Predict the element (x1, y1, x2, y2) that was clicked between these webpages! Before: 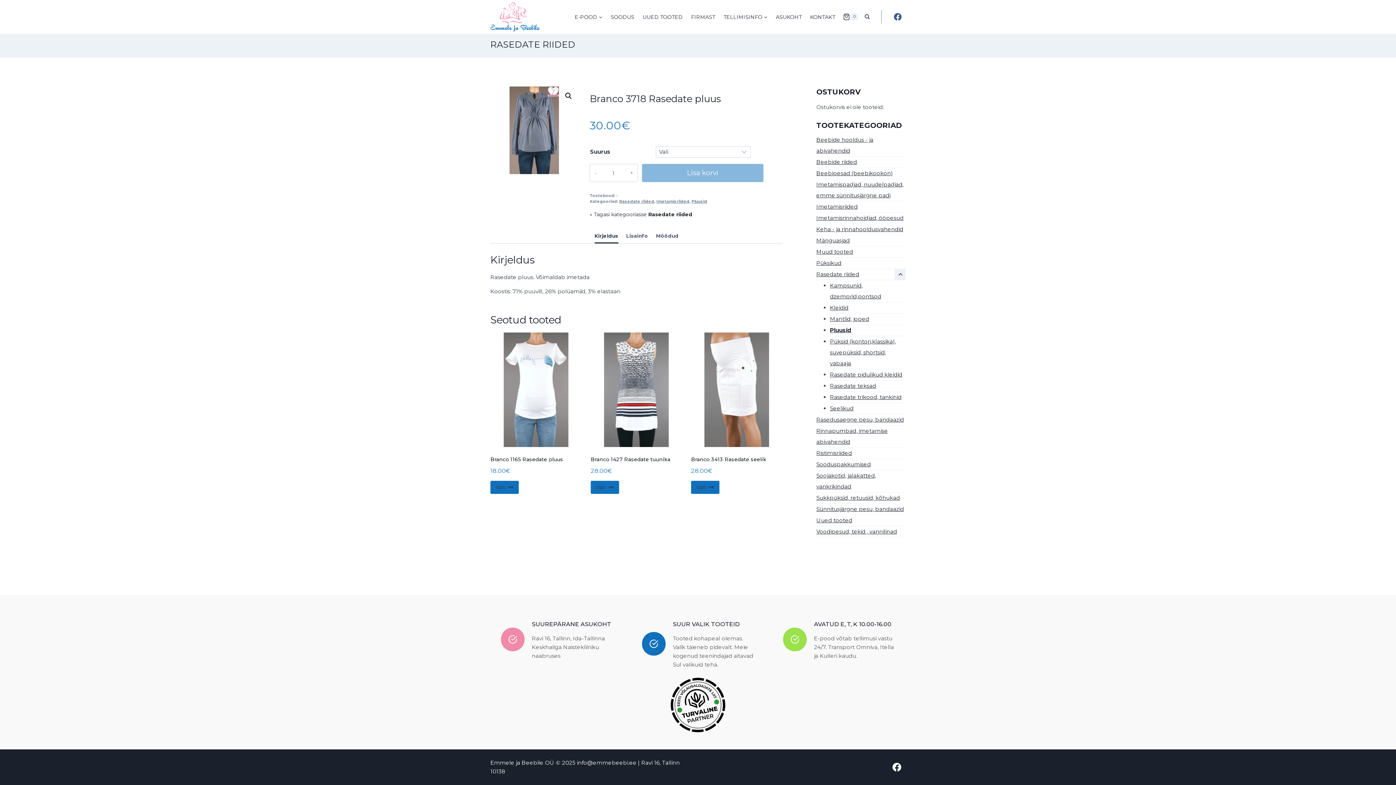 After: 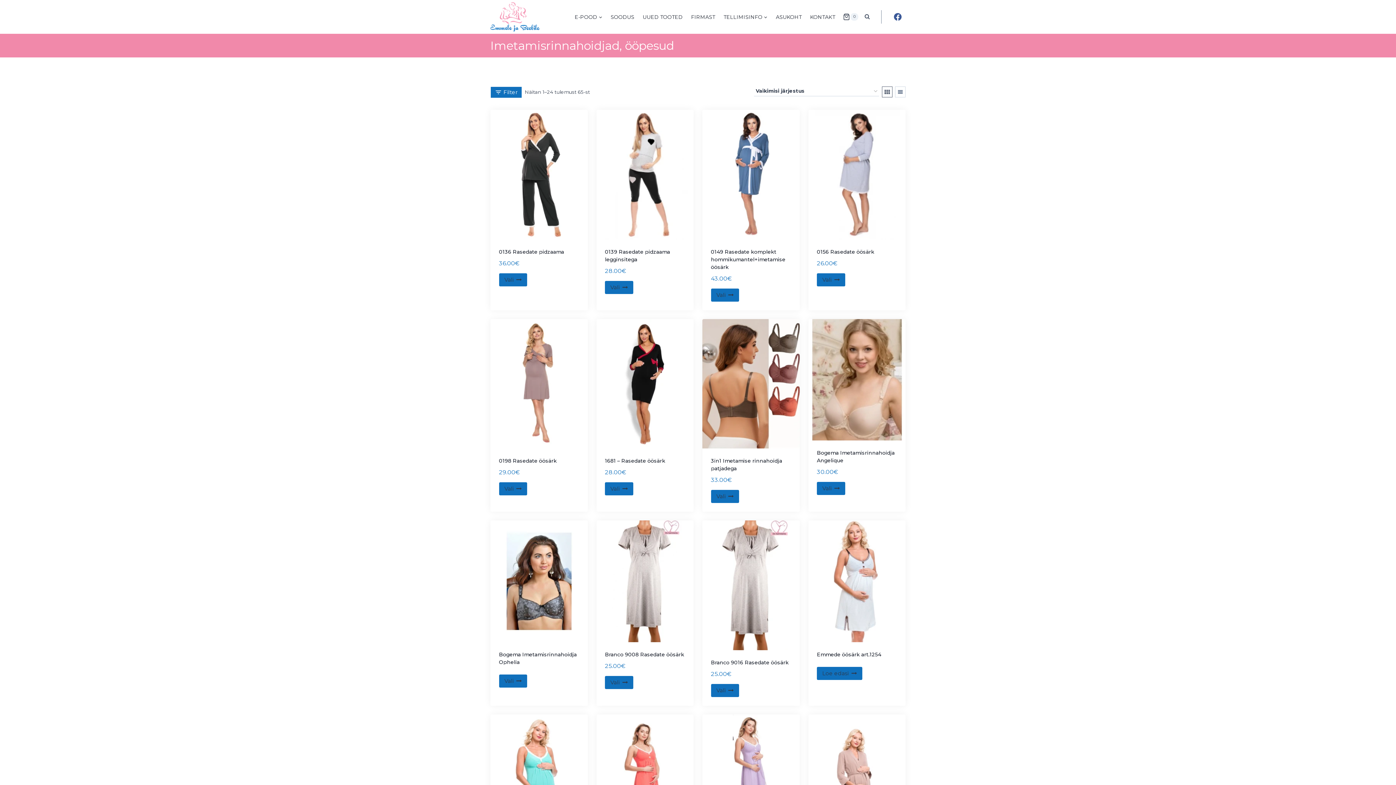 Action: label: Imetamisrinnahoidjad, ööpesud bbox: (816, 212, 905, 223)